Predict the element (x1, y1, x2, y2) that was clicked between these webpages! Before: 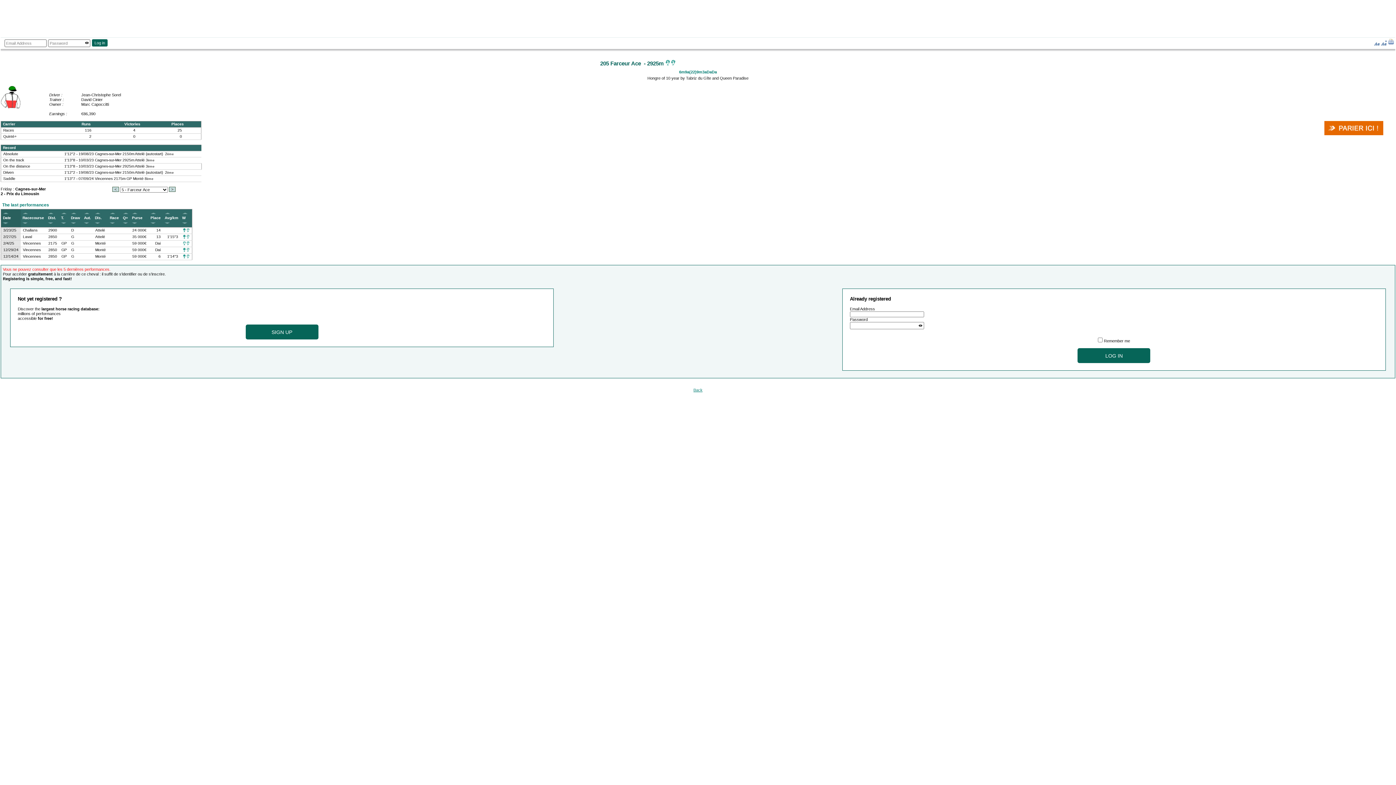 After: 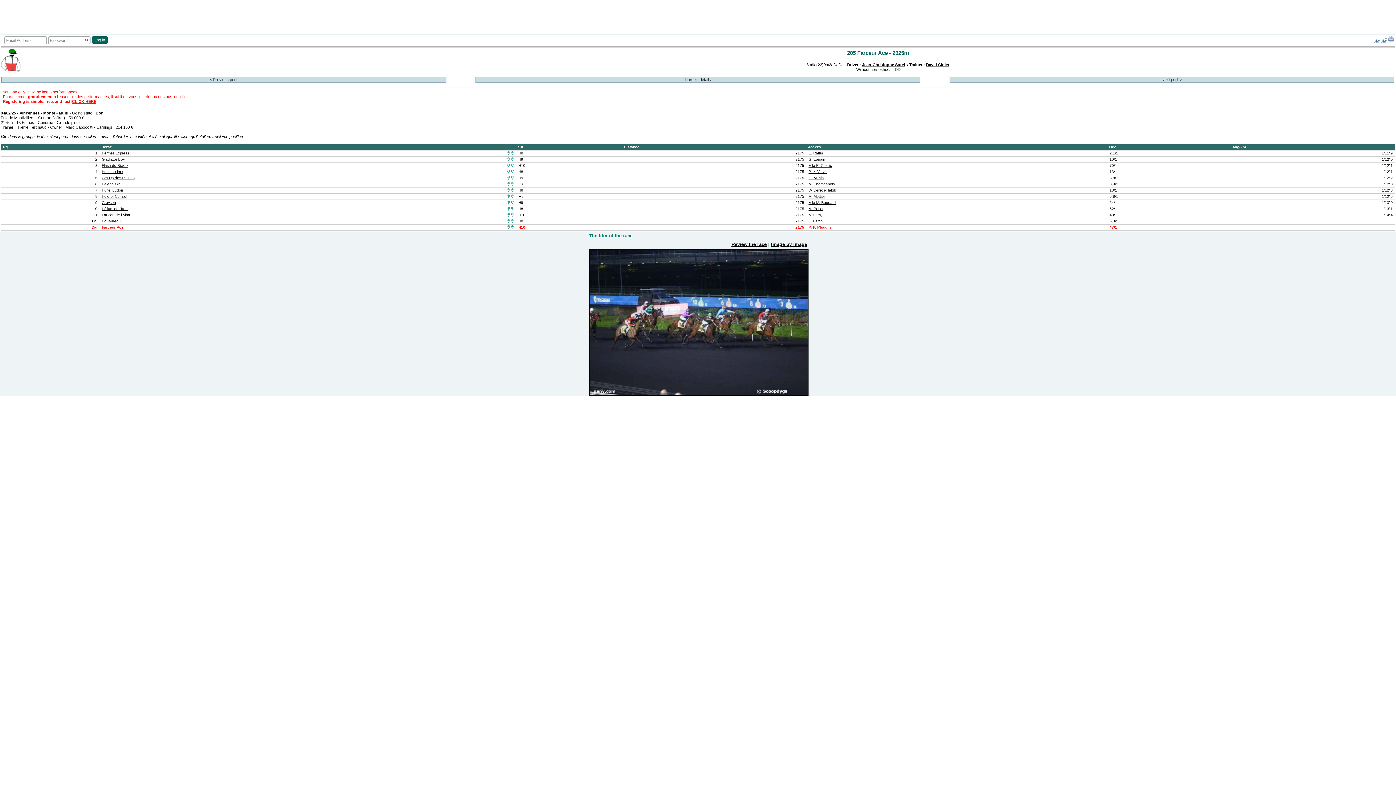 Action: label: 2/4/25 bbox: (3, 241, 14, 245)